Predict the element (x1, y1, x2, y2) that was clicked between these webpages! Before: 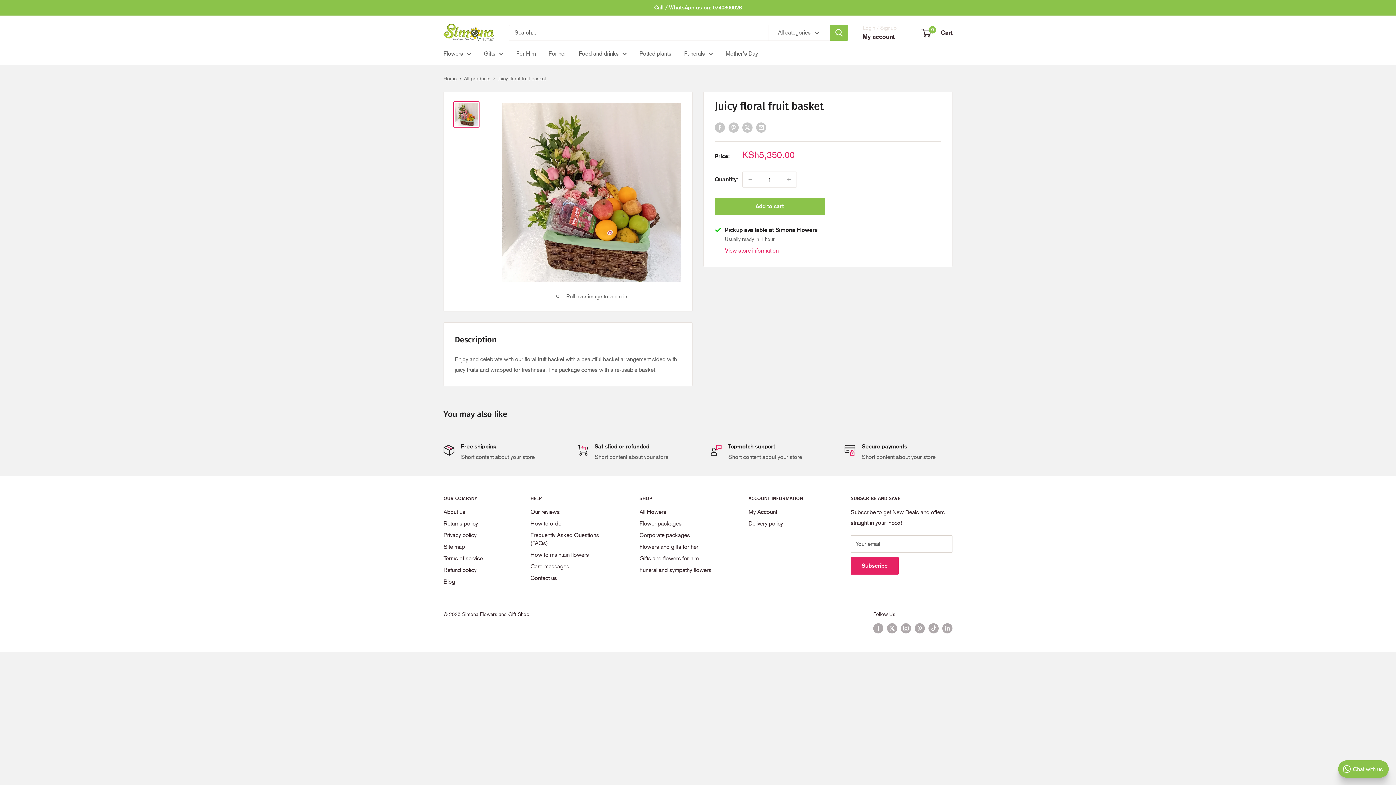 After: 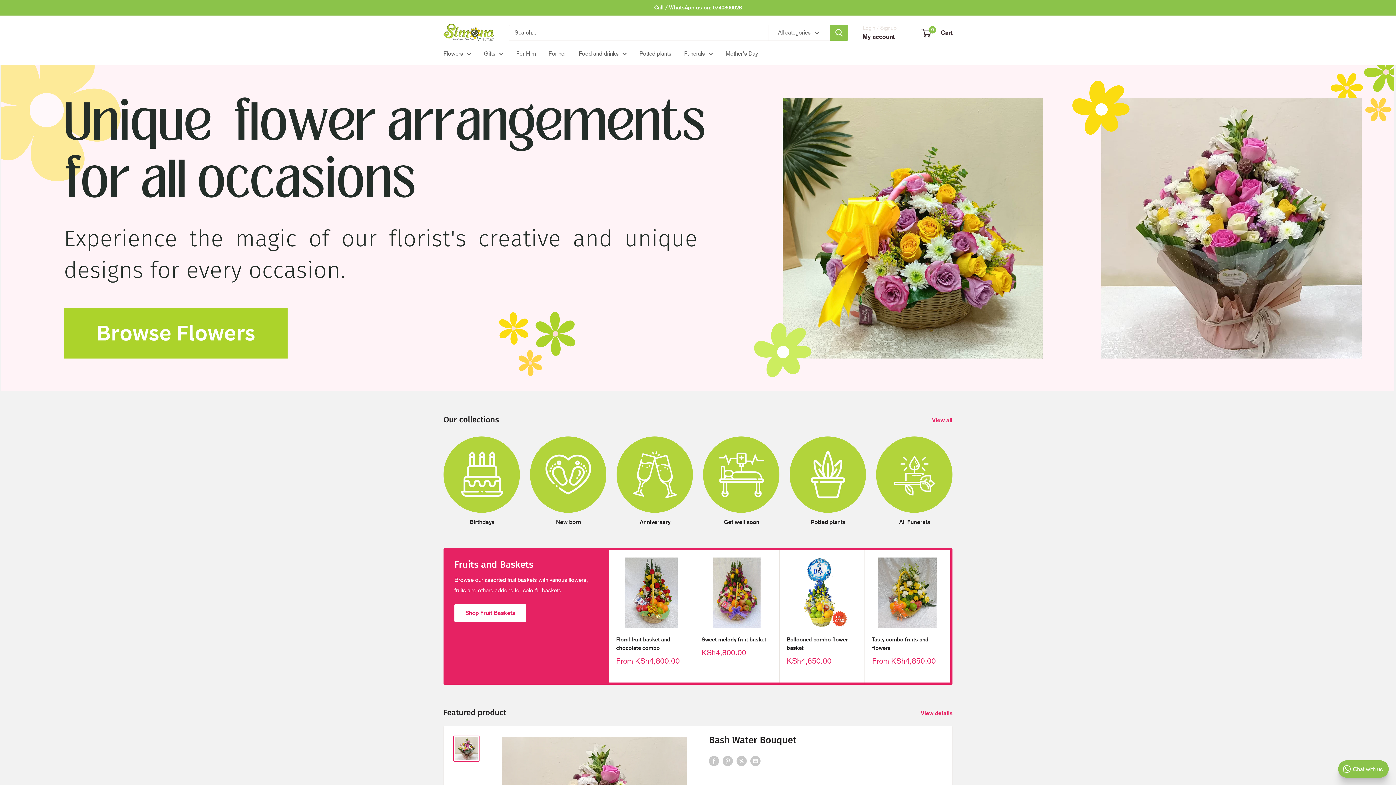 Action: bbox: (639, 564, 723, 576) label: Funeral and sympathy flowers